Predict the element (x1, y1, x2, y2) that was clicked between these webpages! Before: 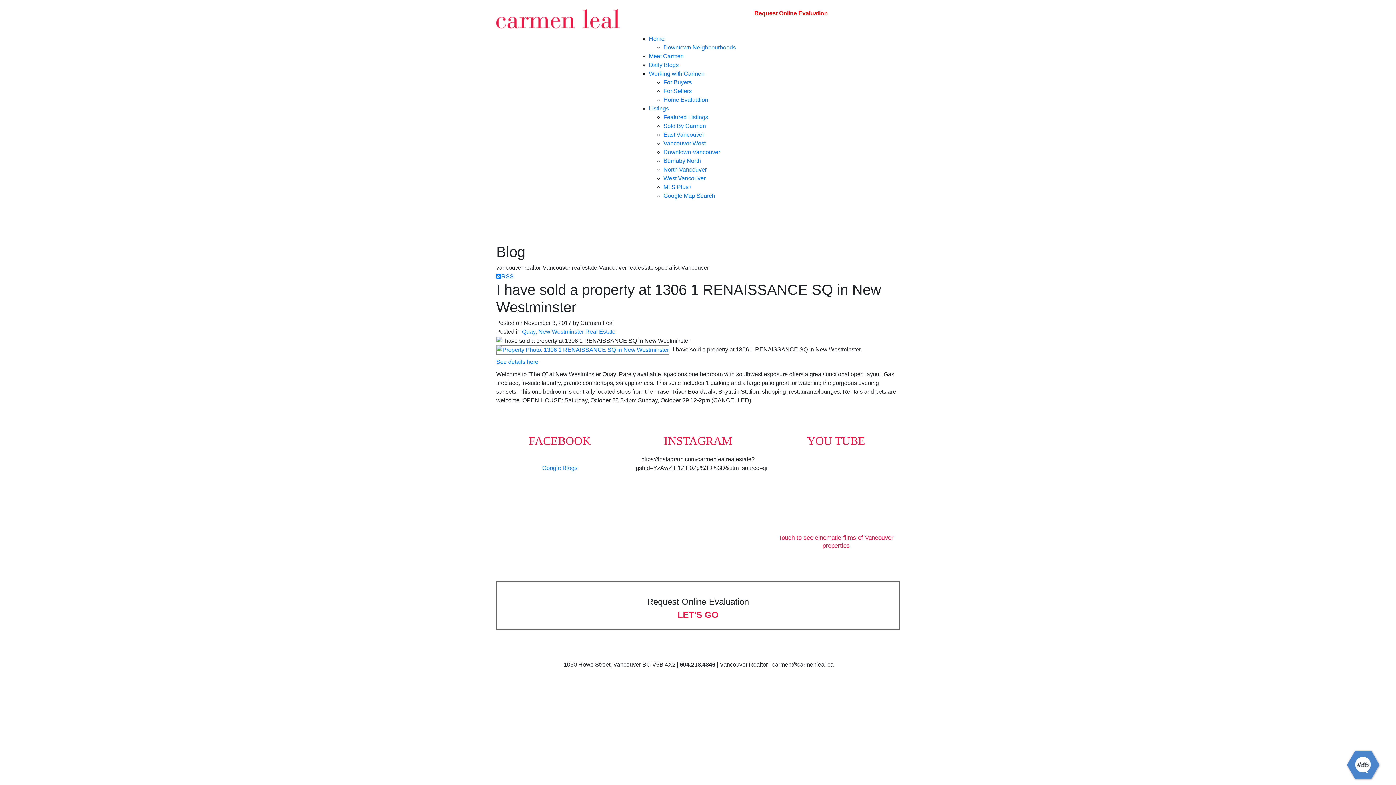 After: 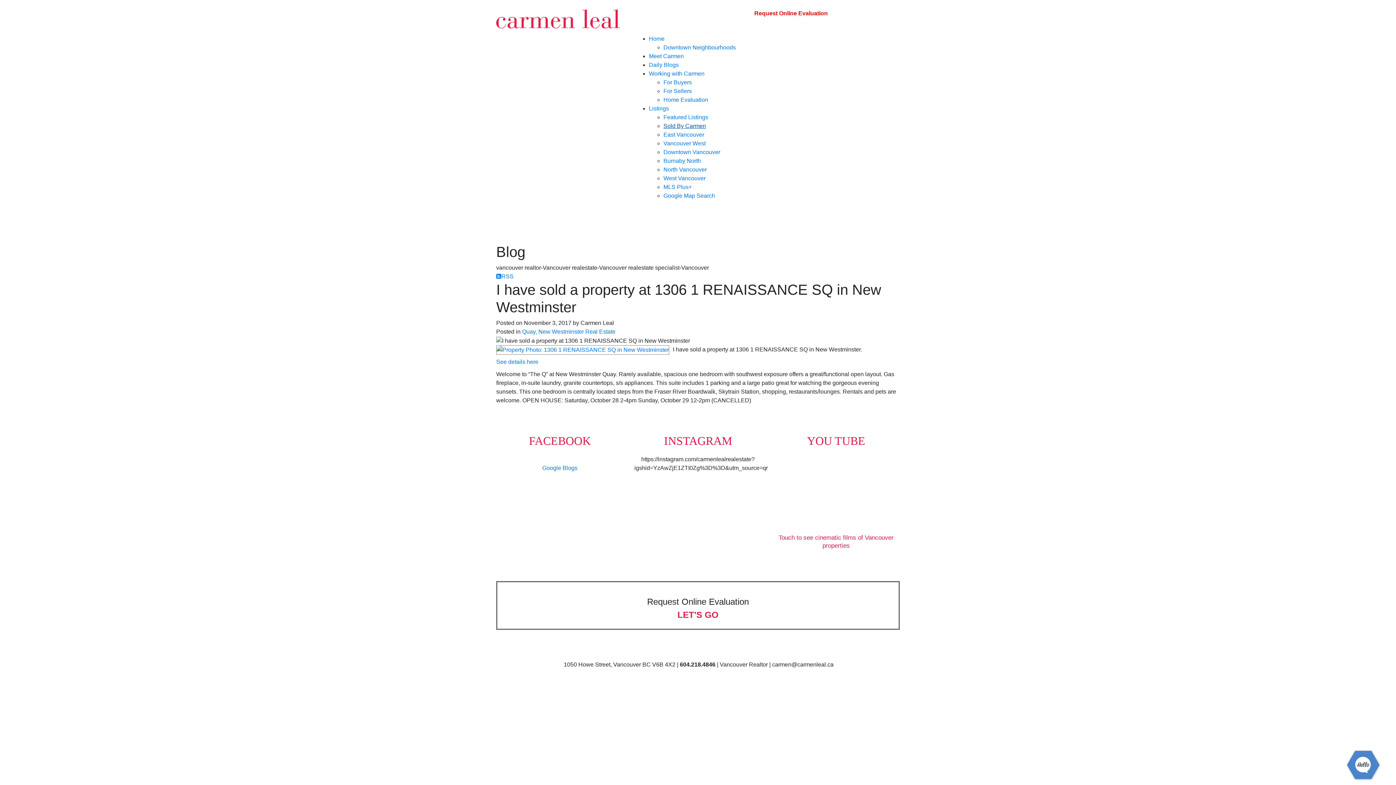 Action: bbox: (663, 122, 706, 129) label: Sold By Carmen